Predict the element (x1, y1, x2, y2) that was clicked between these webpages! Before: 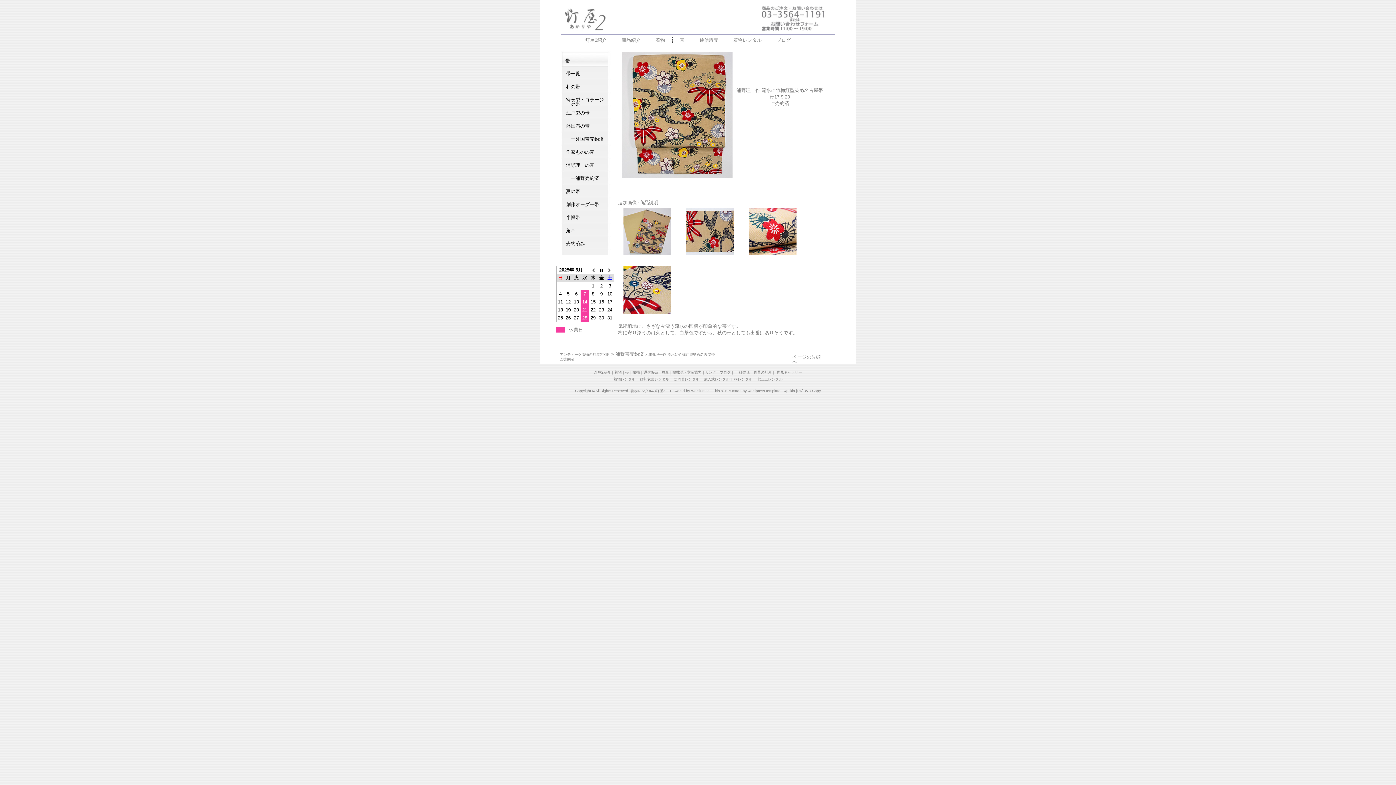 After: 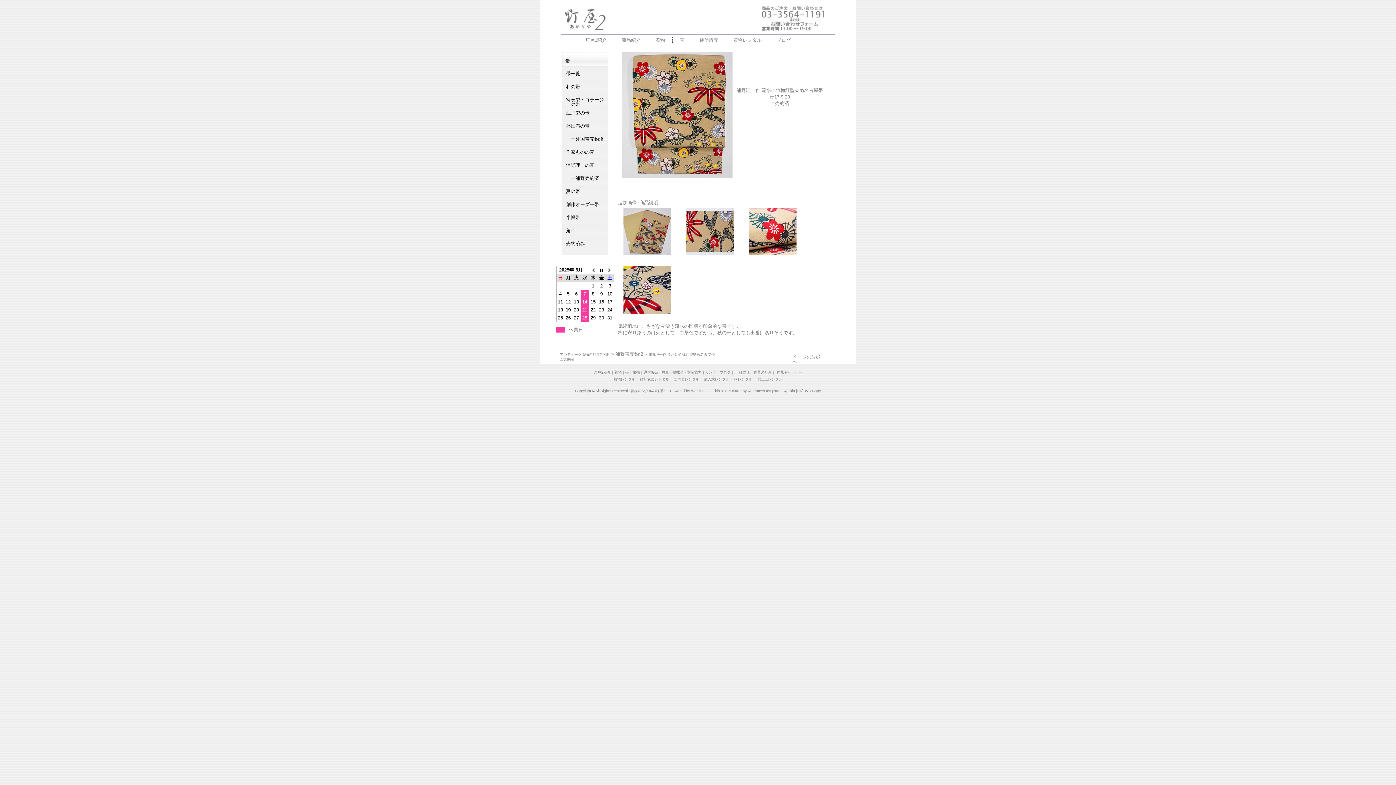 Action: label: 振袖 bbox: (632, 369, 640, 374)